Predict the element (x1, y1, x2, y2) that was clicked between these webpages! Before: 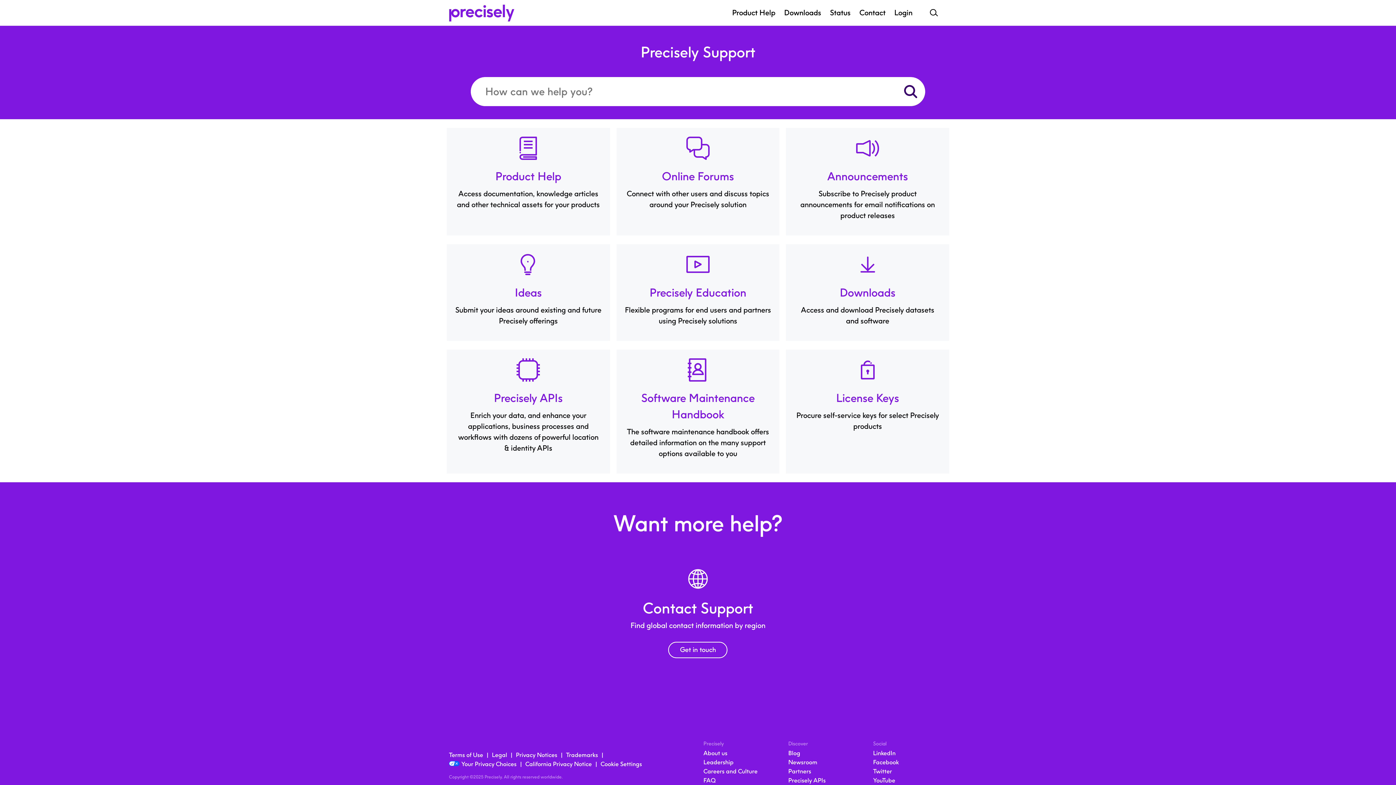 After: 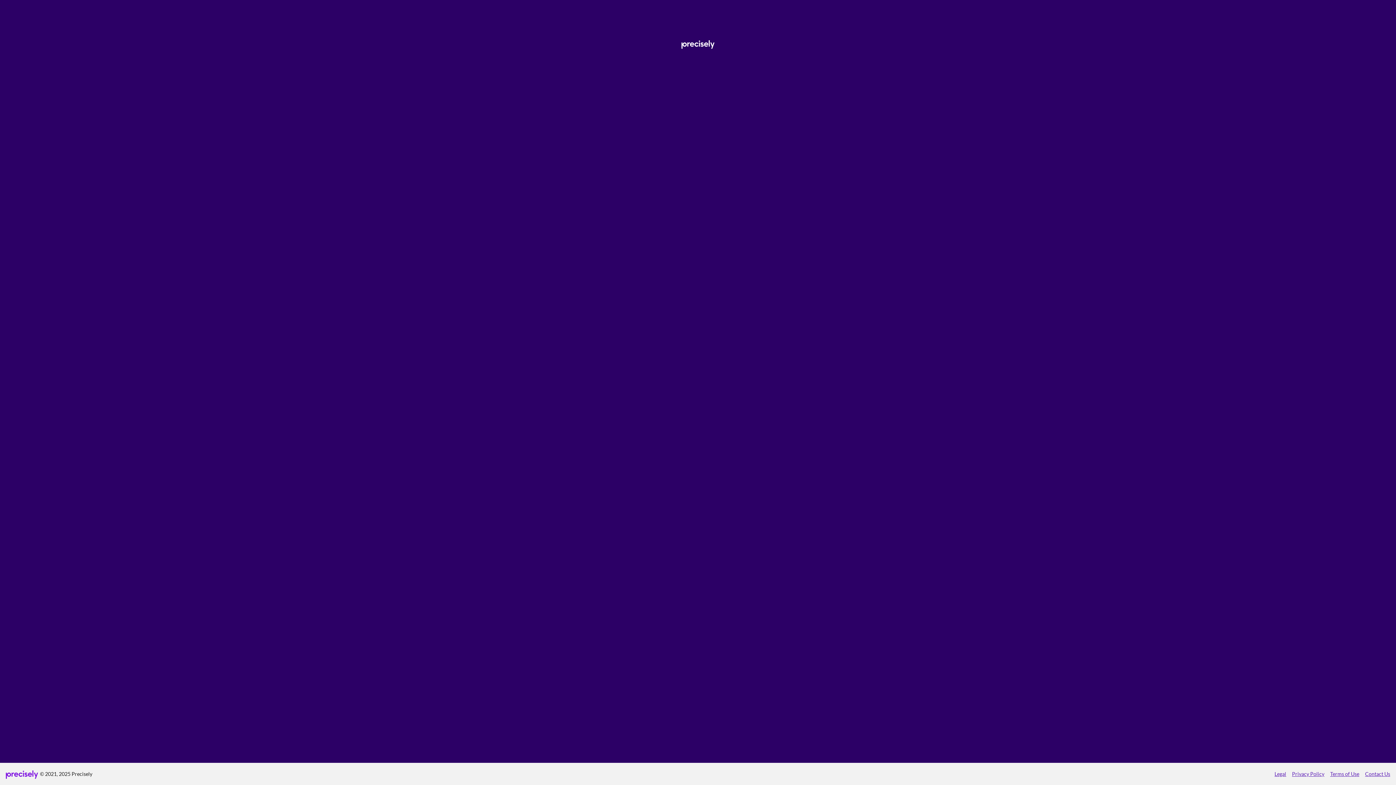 Action: bbox: (836, 390, 899, 407) label: License Keys